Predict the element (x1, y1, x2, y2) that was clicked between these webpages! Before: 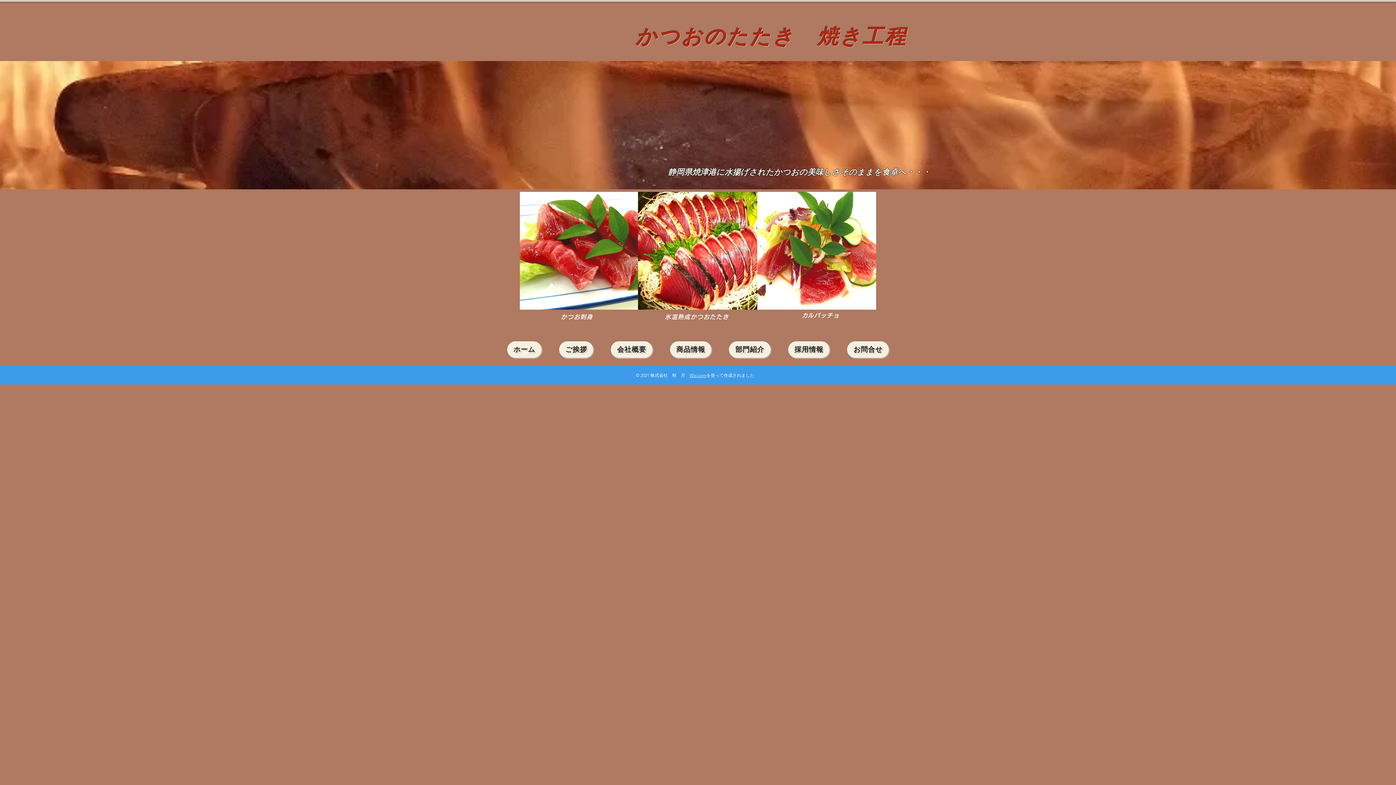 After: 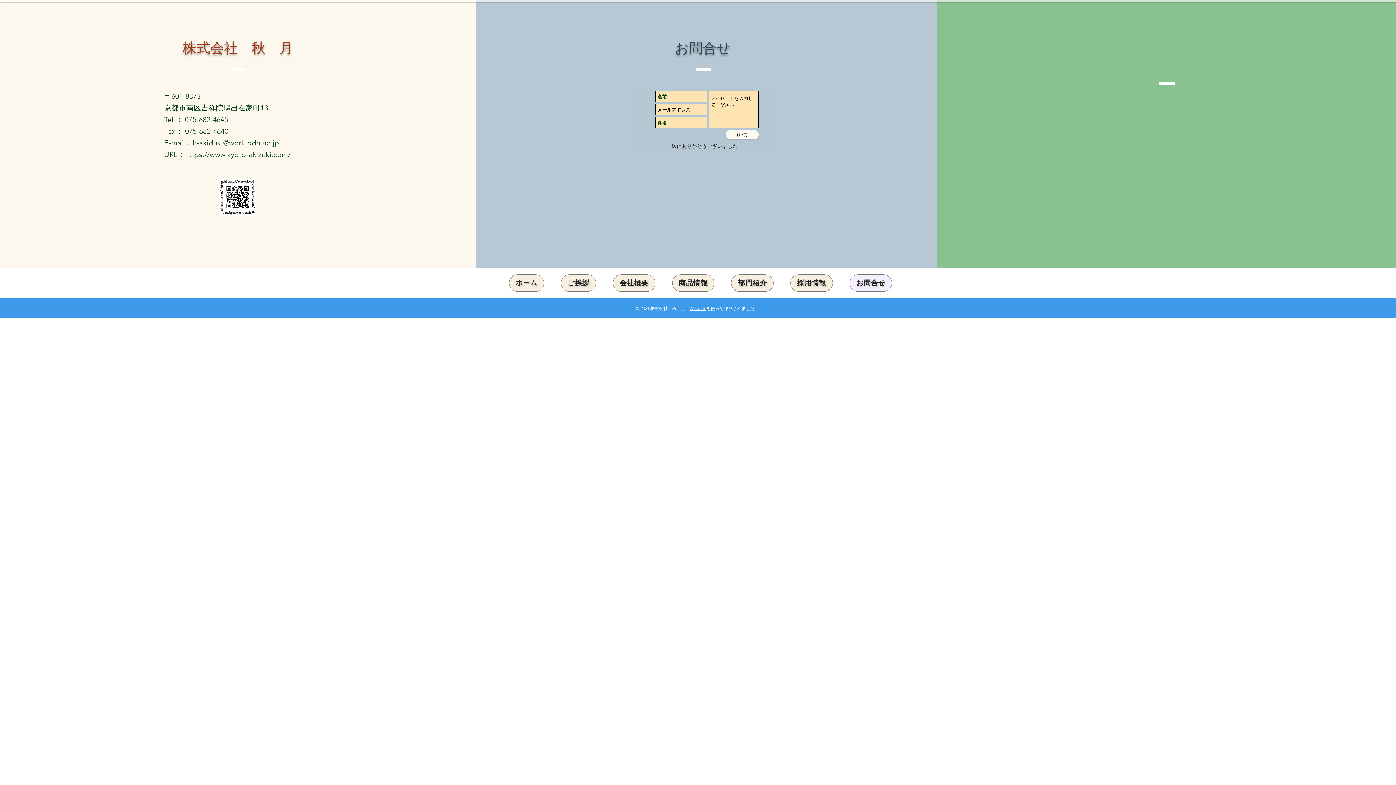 Action: label: お問合せ bbox: (847, 341, 889, 358)